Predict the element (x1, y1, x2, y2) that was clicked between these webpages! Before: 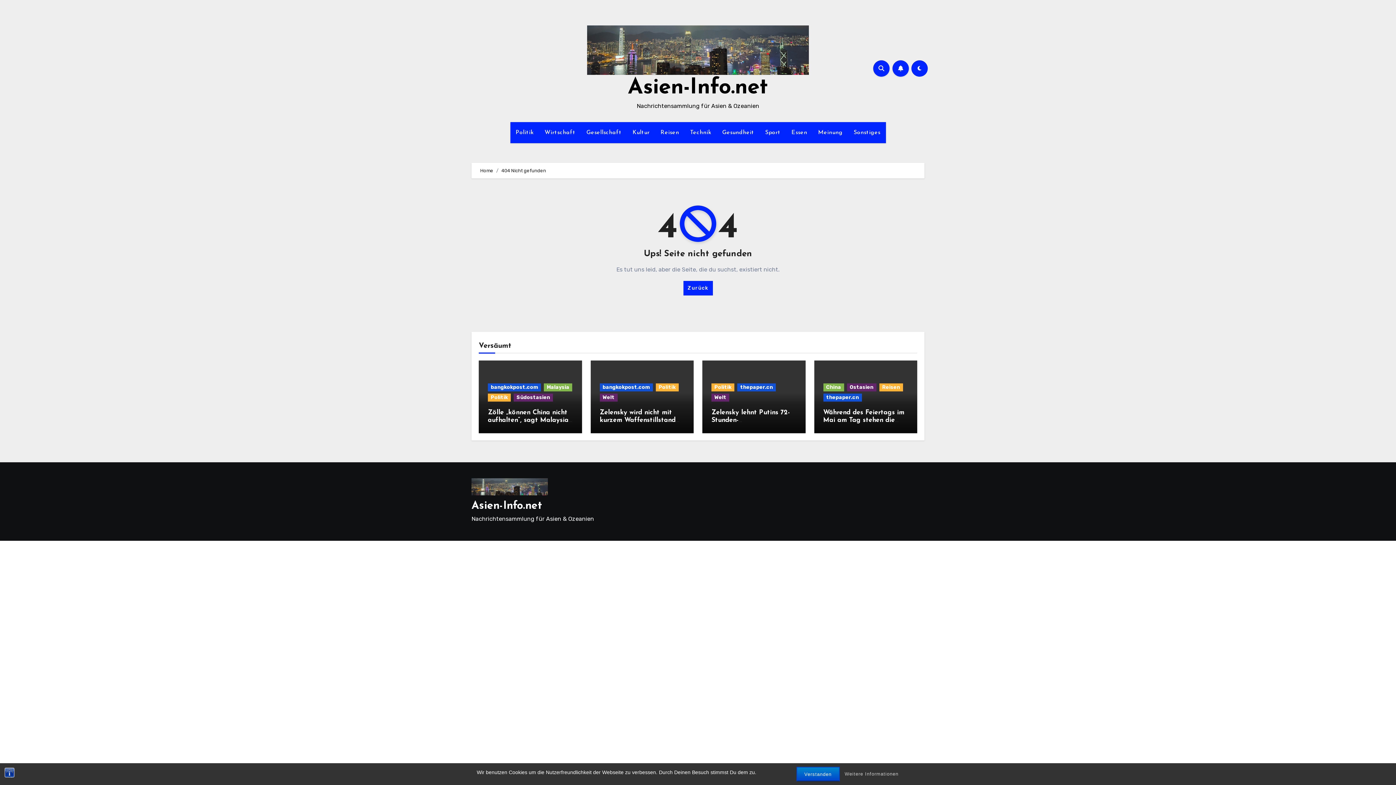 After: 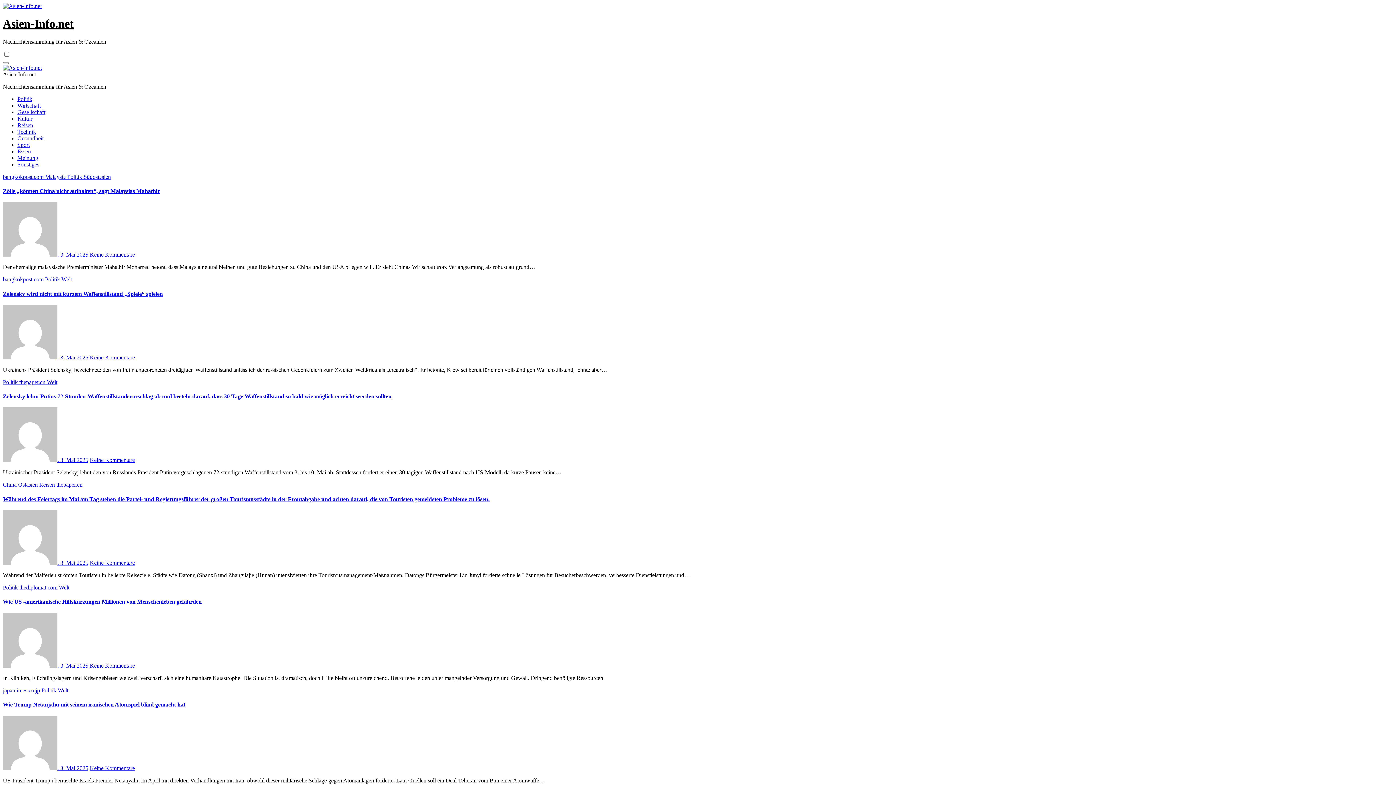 Action: bbox: (471, 475, 548, 497)